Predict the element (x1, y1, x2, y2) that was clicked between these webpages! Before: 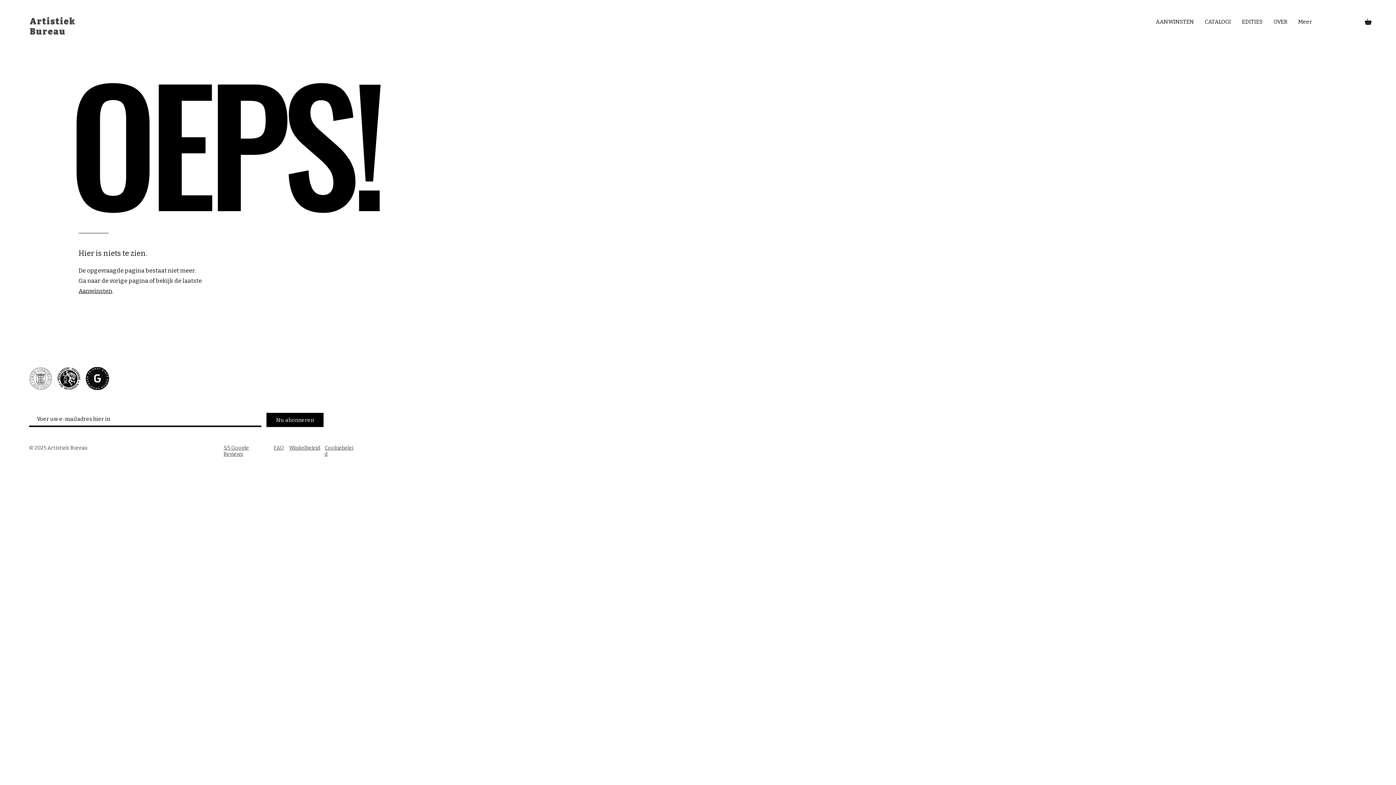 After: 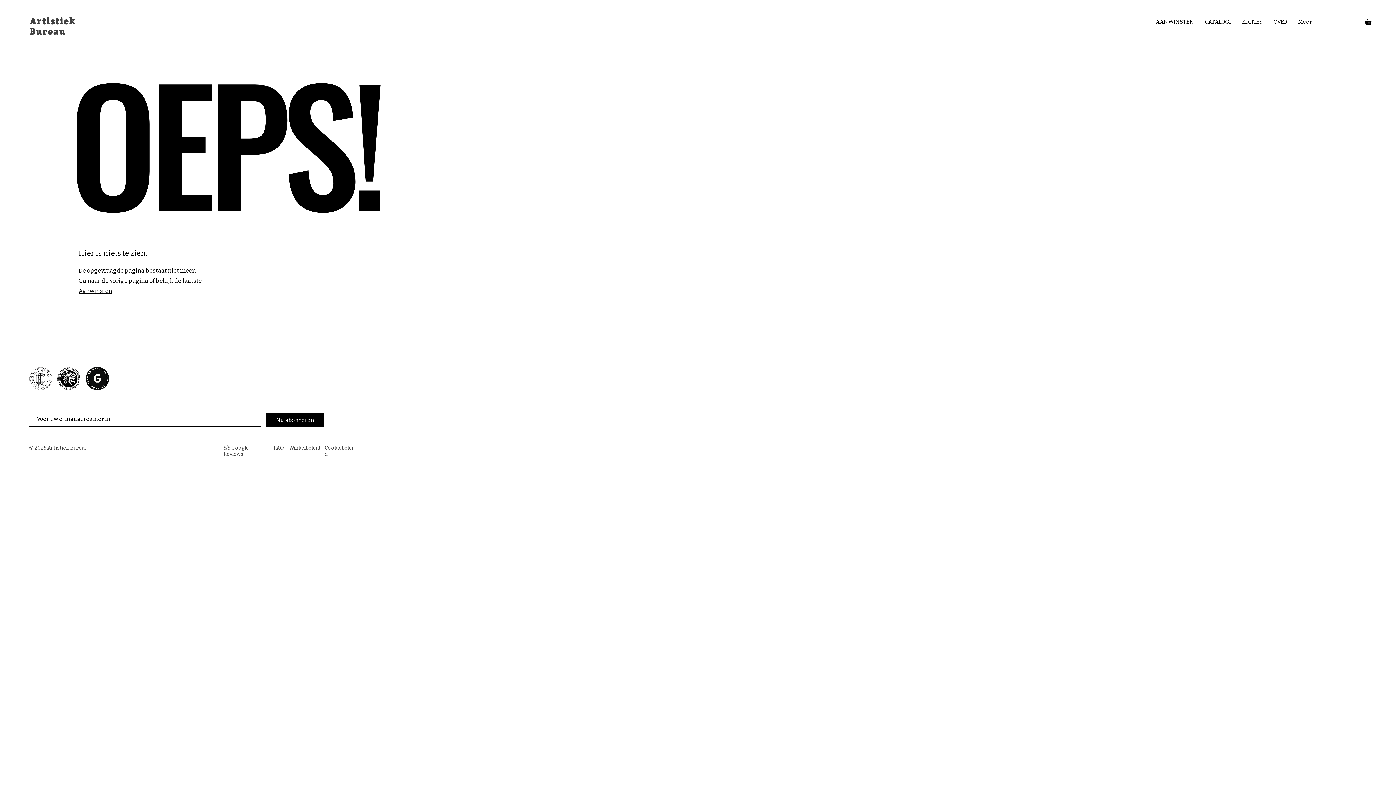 Action: bbox: (57, 367, 80, 390)